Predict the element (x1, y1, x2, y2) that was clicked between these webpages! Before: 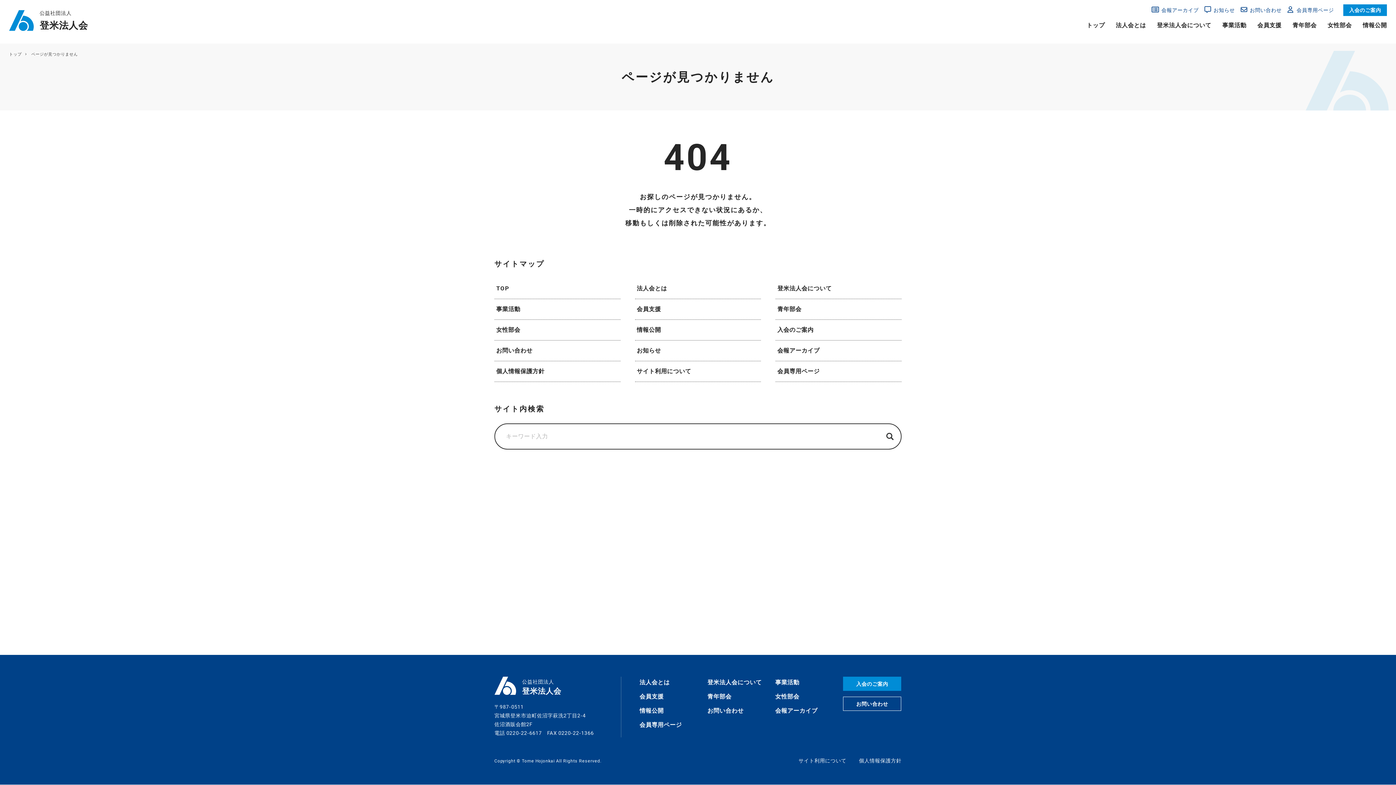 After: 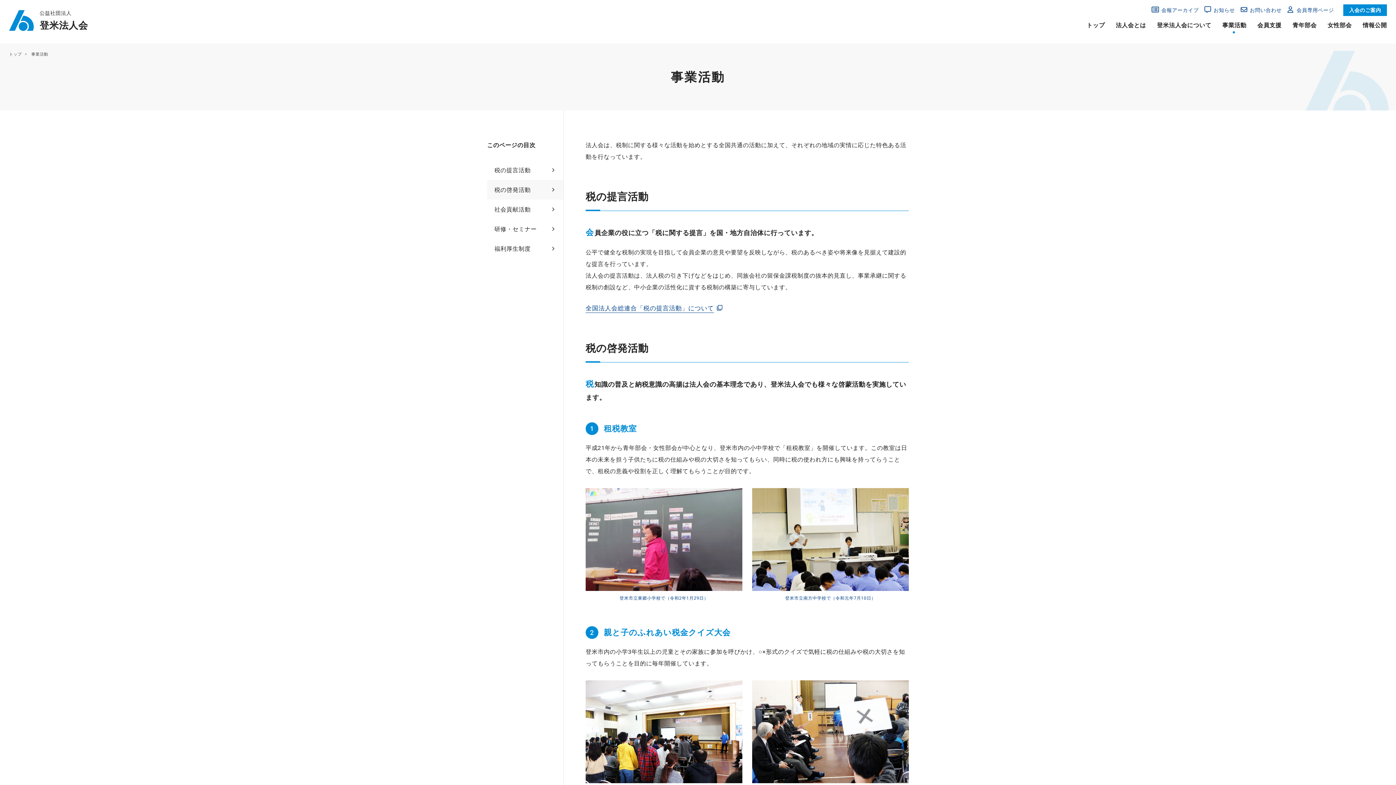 Action: bbox: (1222, 21, 1246, 28) label: 事業活動